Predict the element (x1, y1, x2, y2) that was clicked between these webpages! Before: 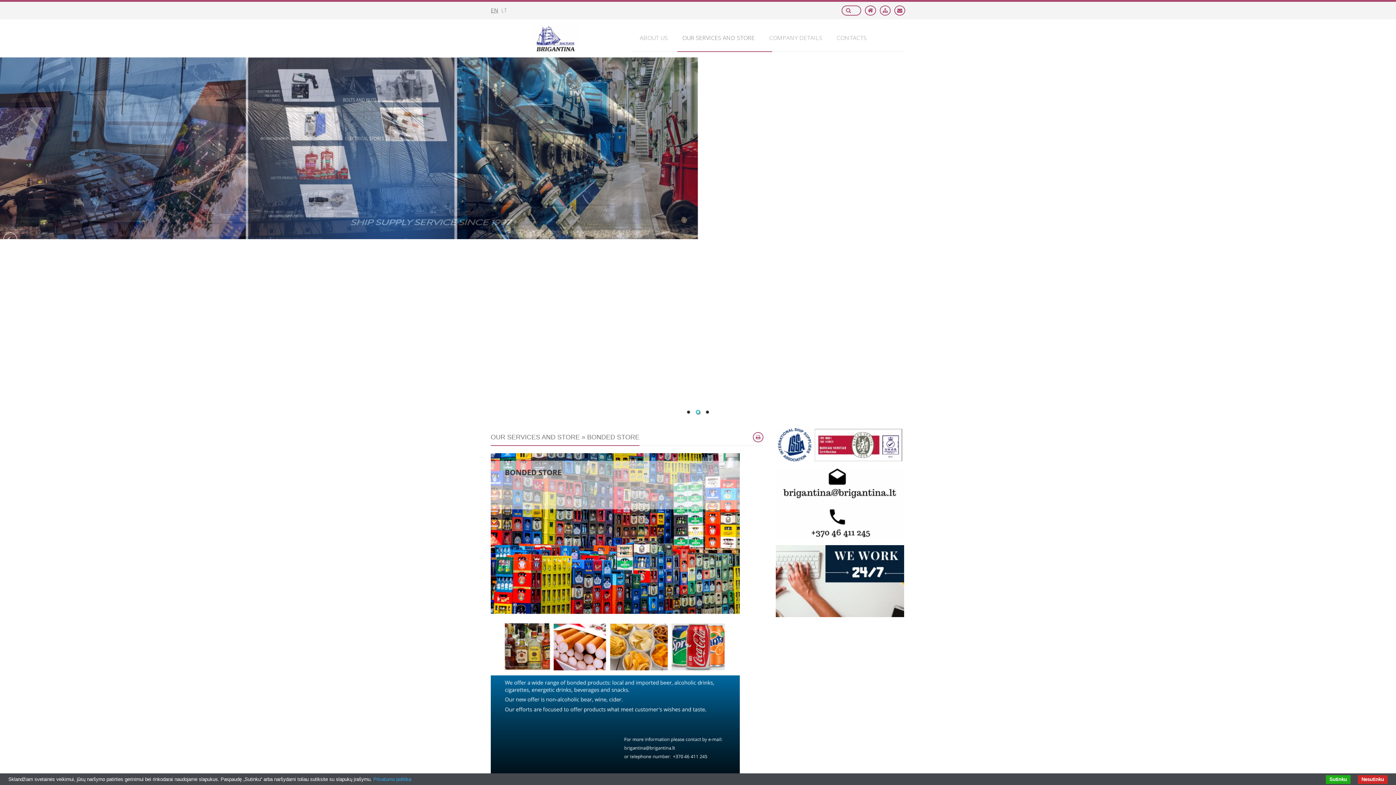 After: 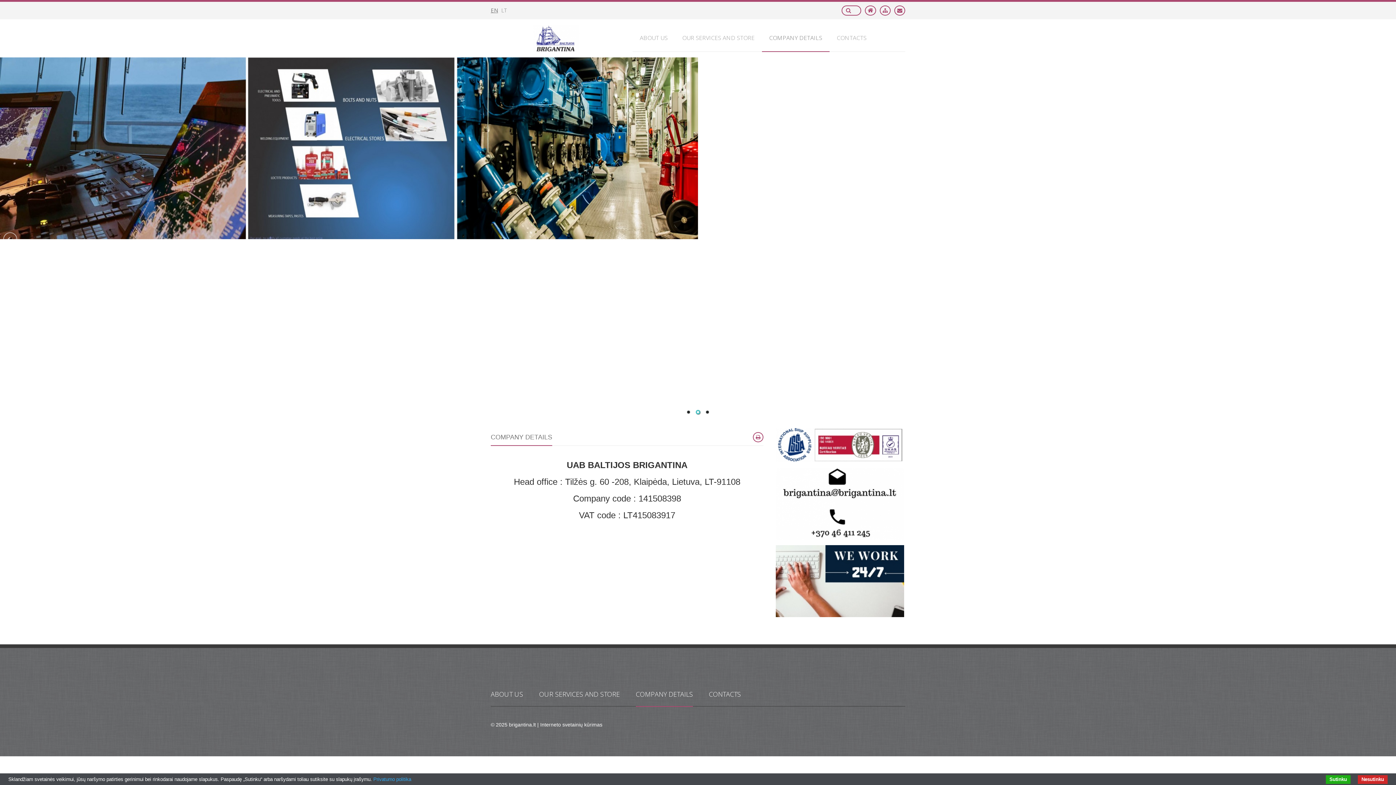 Action: label: COMPANY DETAILS bbox: (762, 24, 829, 51)